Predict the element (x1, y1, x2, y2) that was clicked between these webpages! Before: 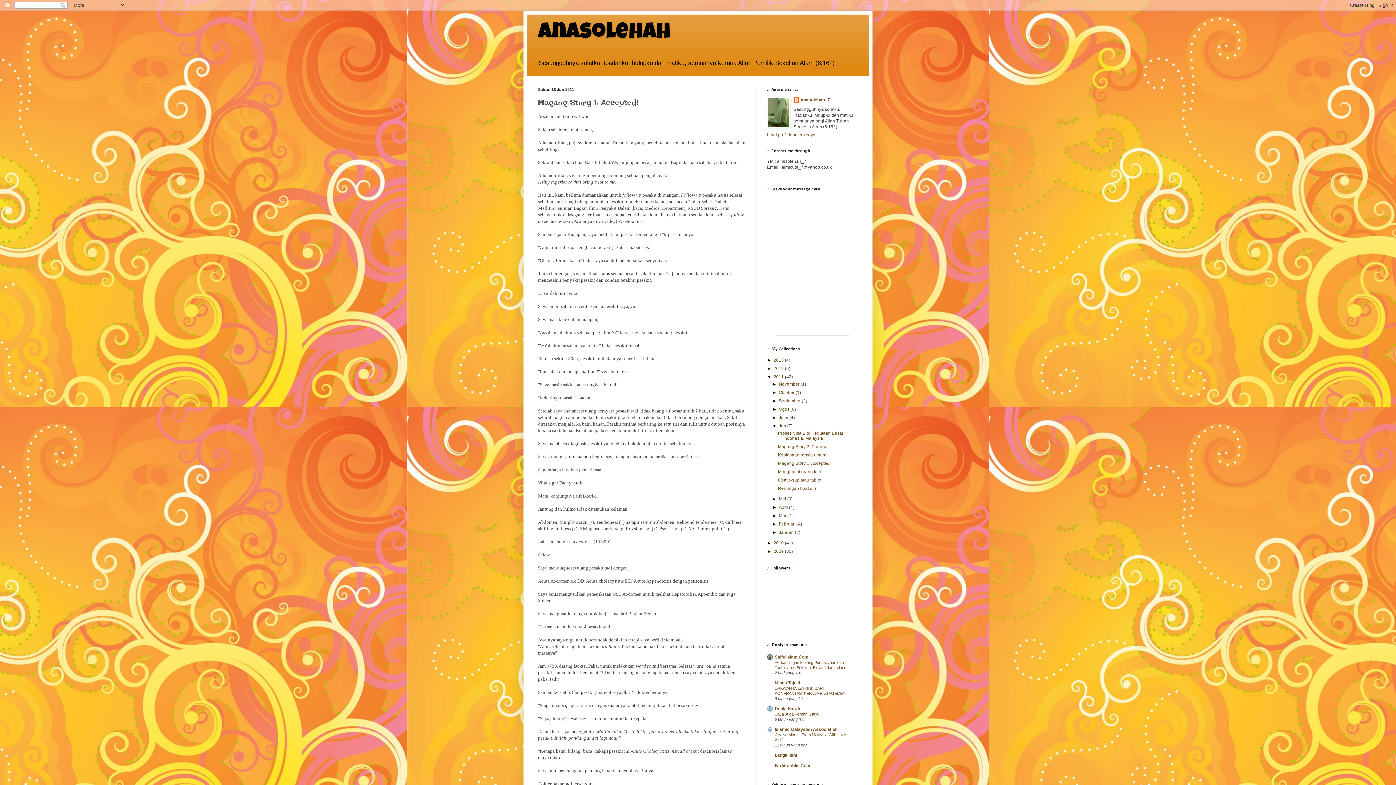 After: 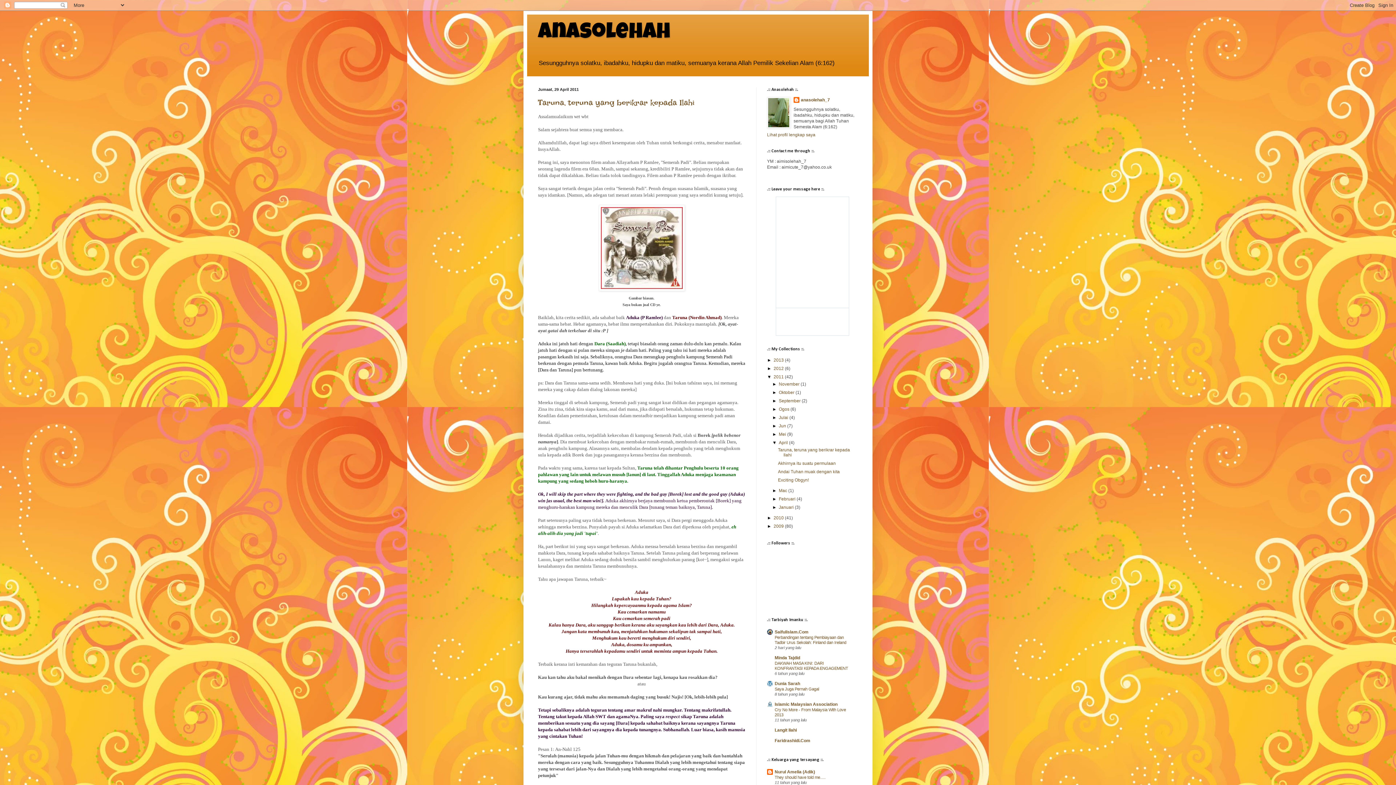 Action: bbox: (779, 505, 789, 510) label: April 